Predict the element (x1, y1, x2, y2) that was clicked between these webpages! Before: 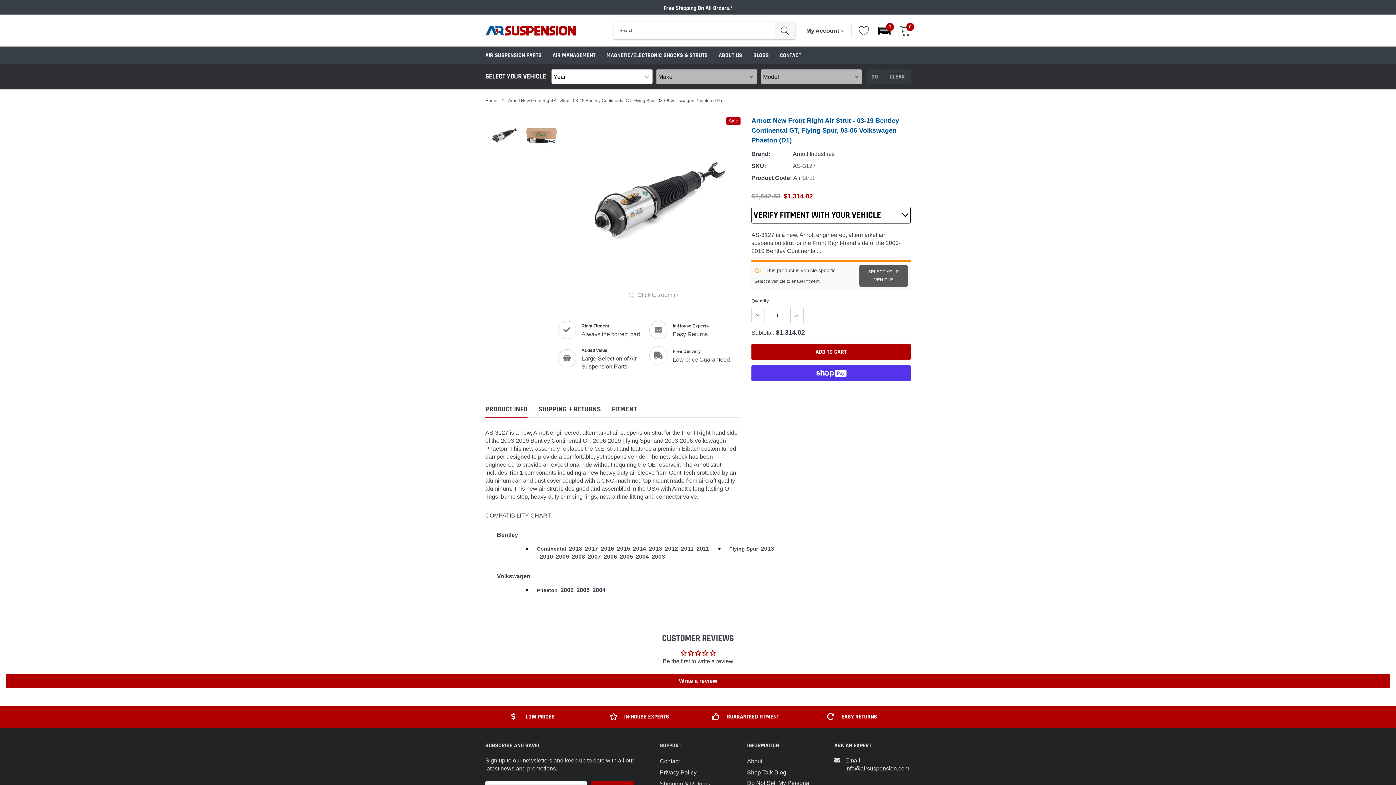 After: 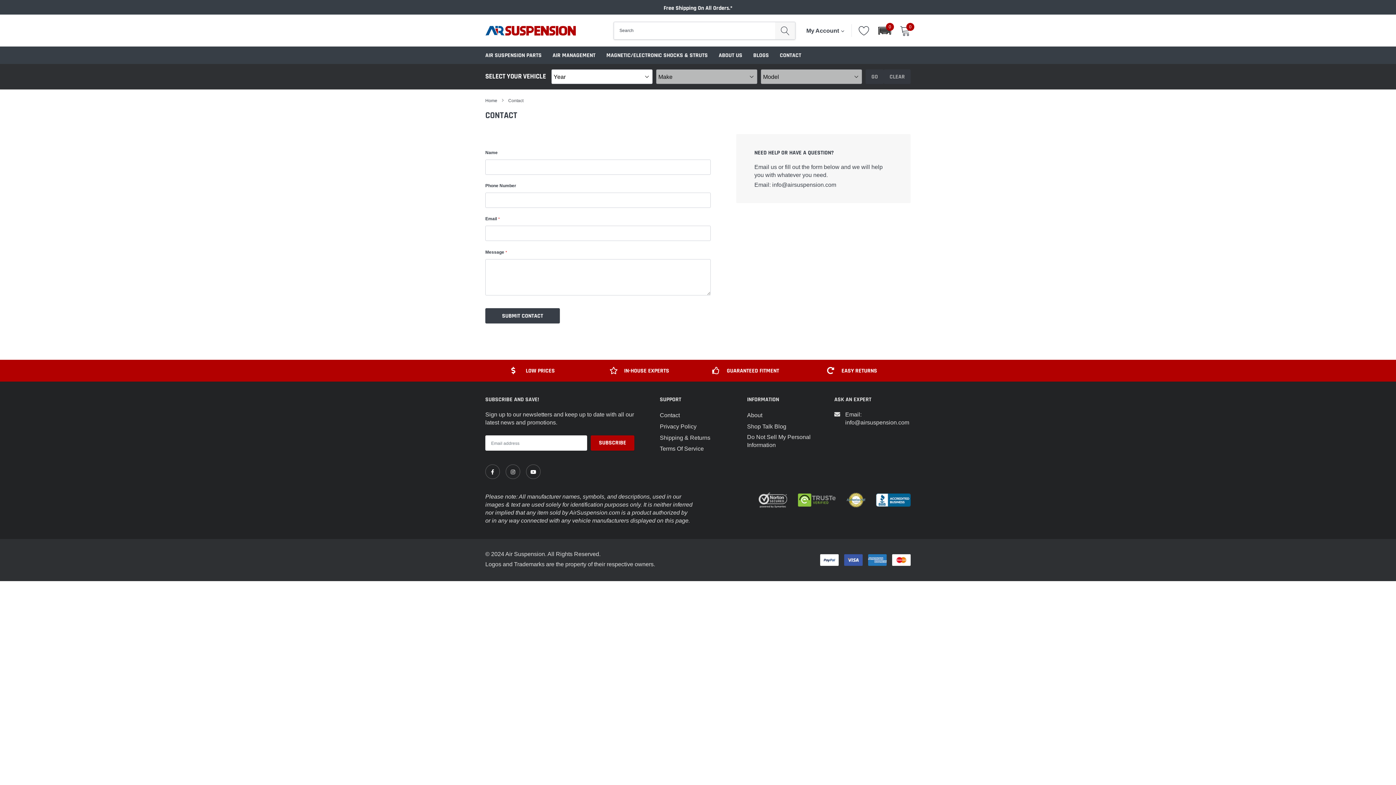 Action: label: link bbox: (780, 51, 801, 59)